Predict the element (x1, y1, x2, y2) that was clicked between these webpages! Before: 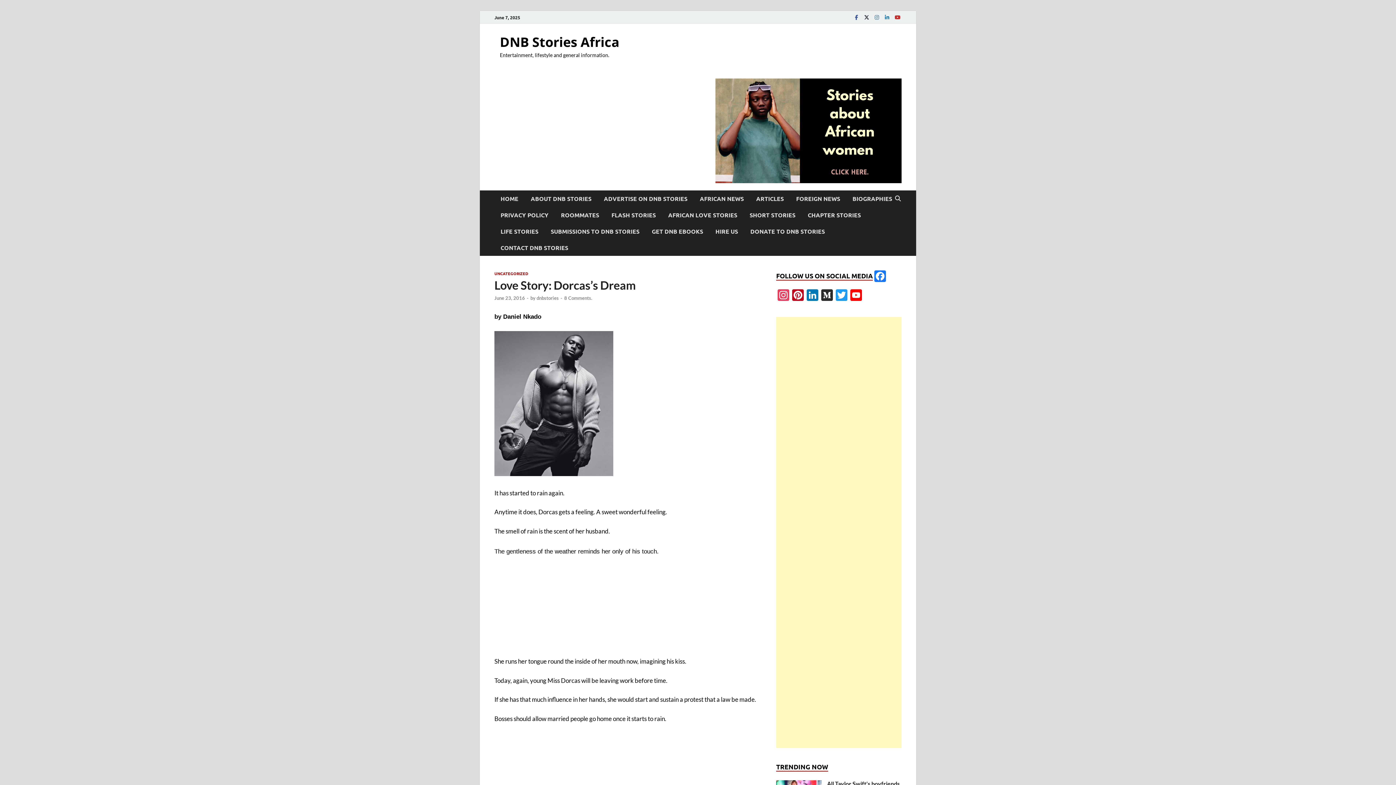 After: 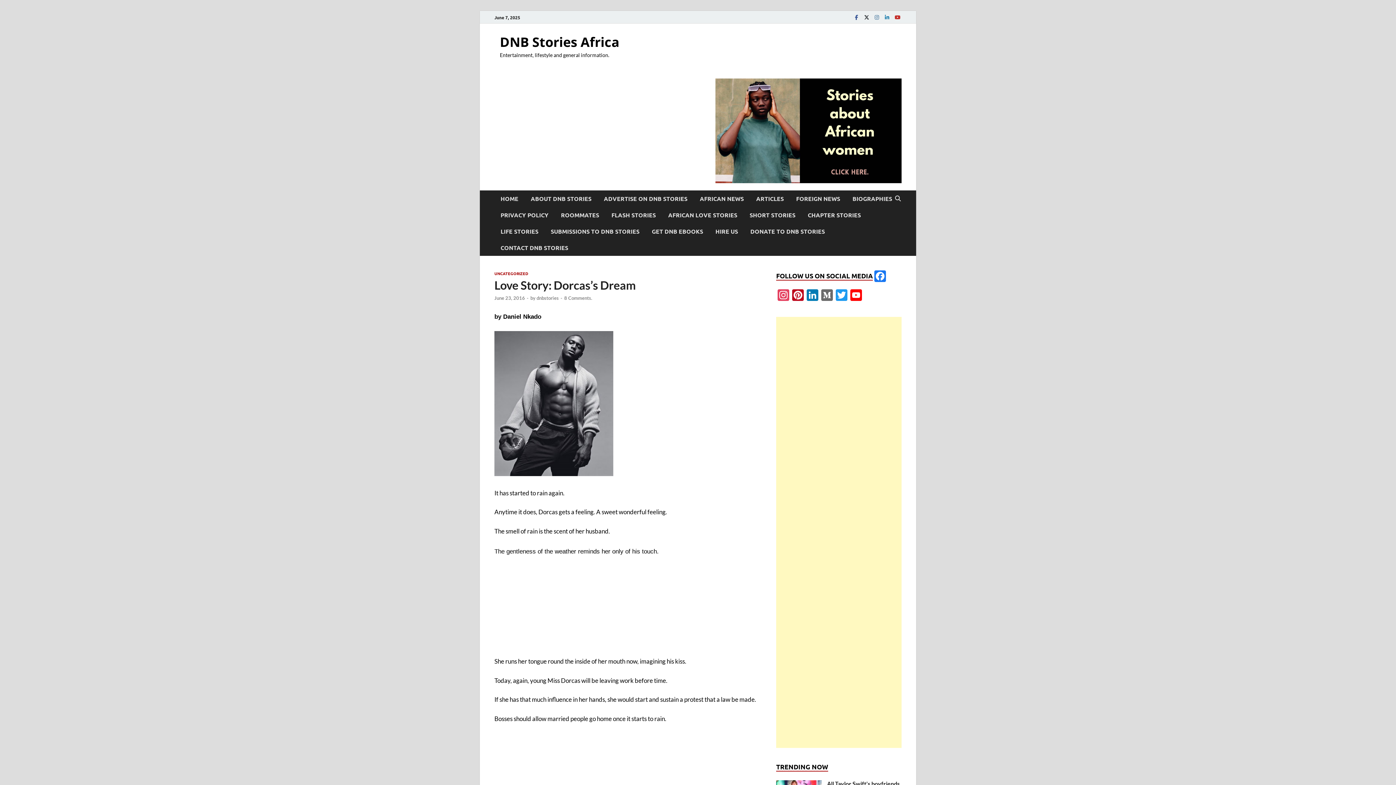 Action: label: Medium bbox: (820, 289, 834, 302)